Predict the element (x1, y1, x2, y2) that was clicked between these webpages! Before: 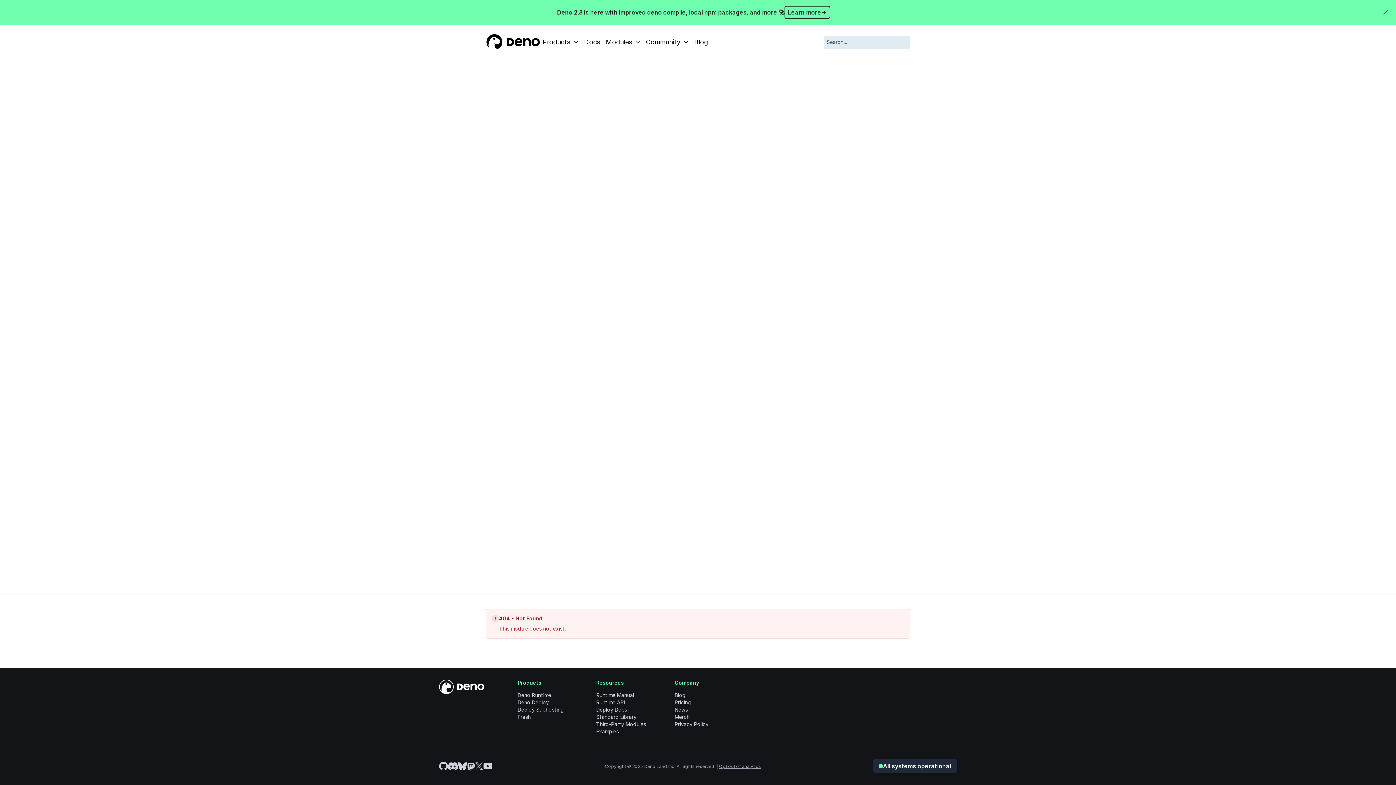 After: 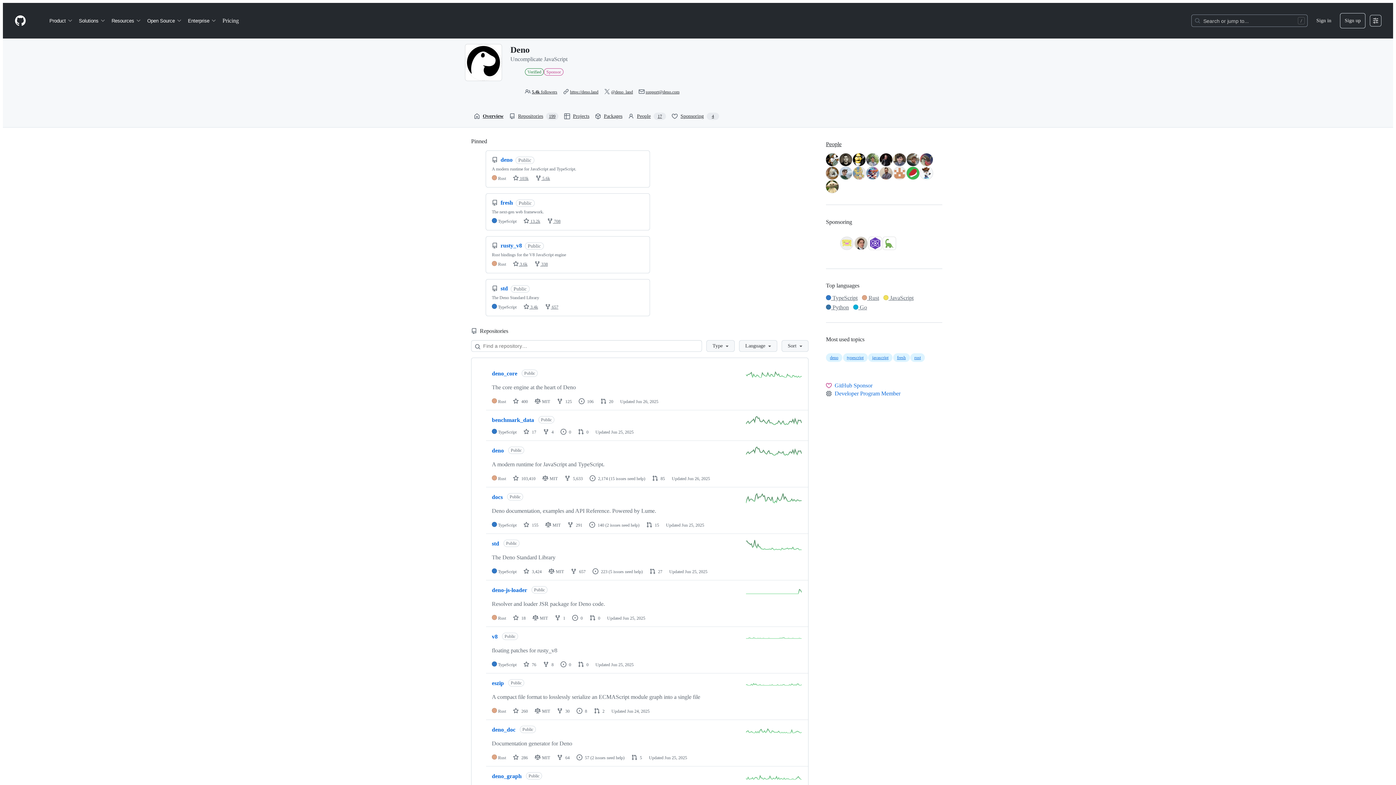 Action: bbox: (439, 762, 448, 770) label: GitHub